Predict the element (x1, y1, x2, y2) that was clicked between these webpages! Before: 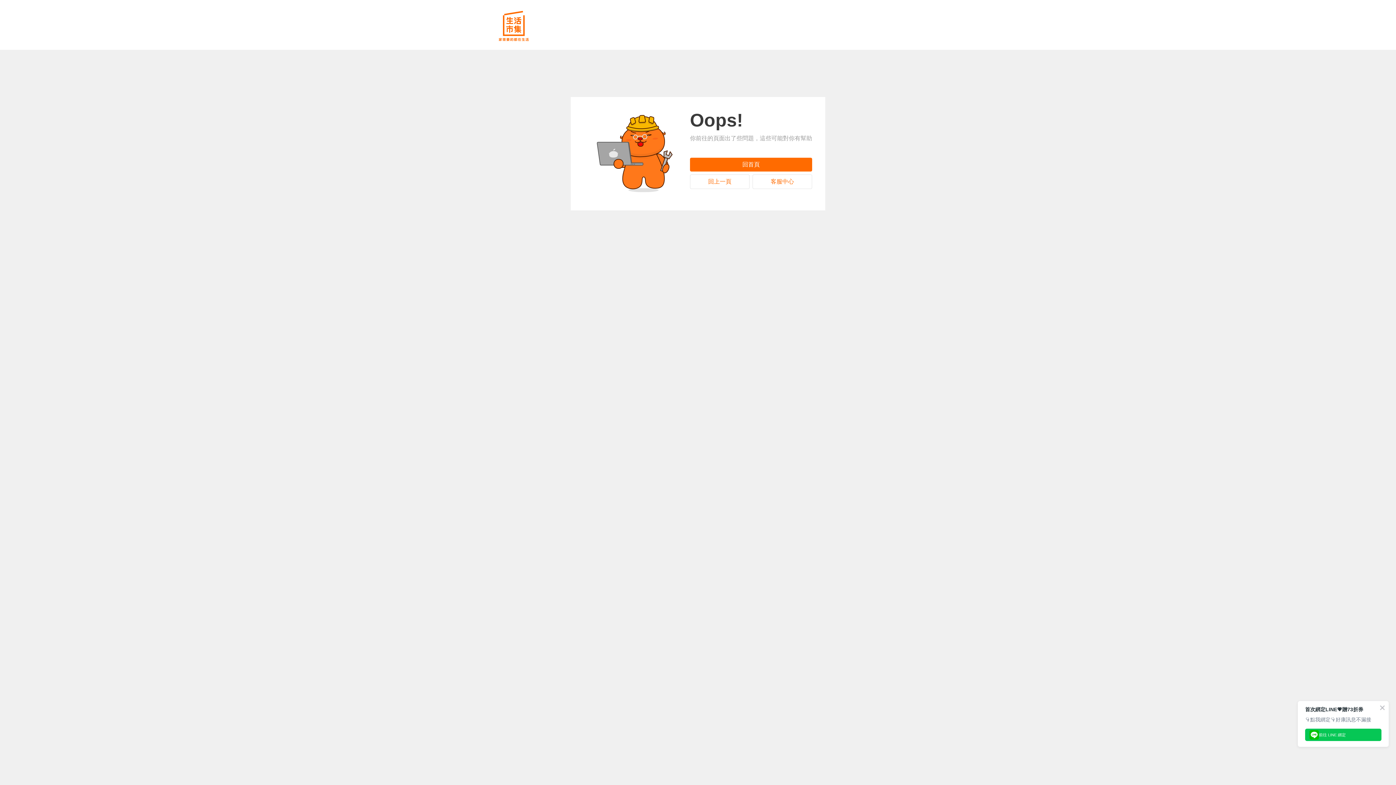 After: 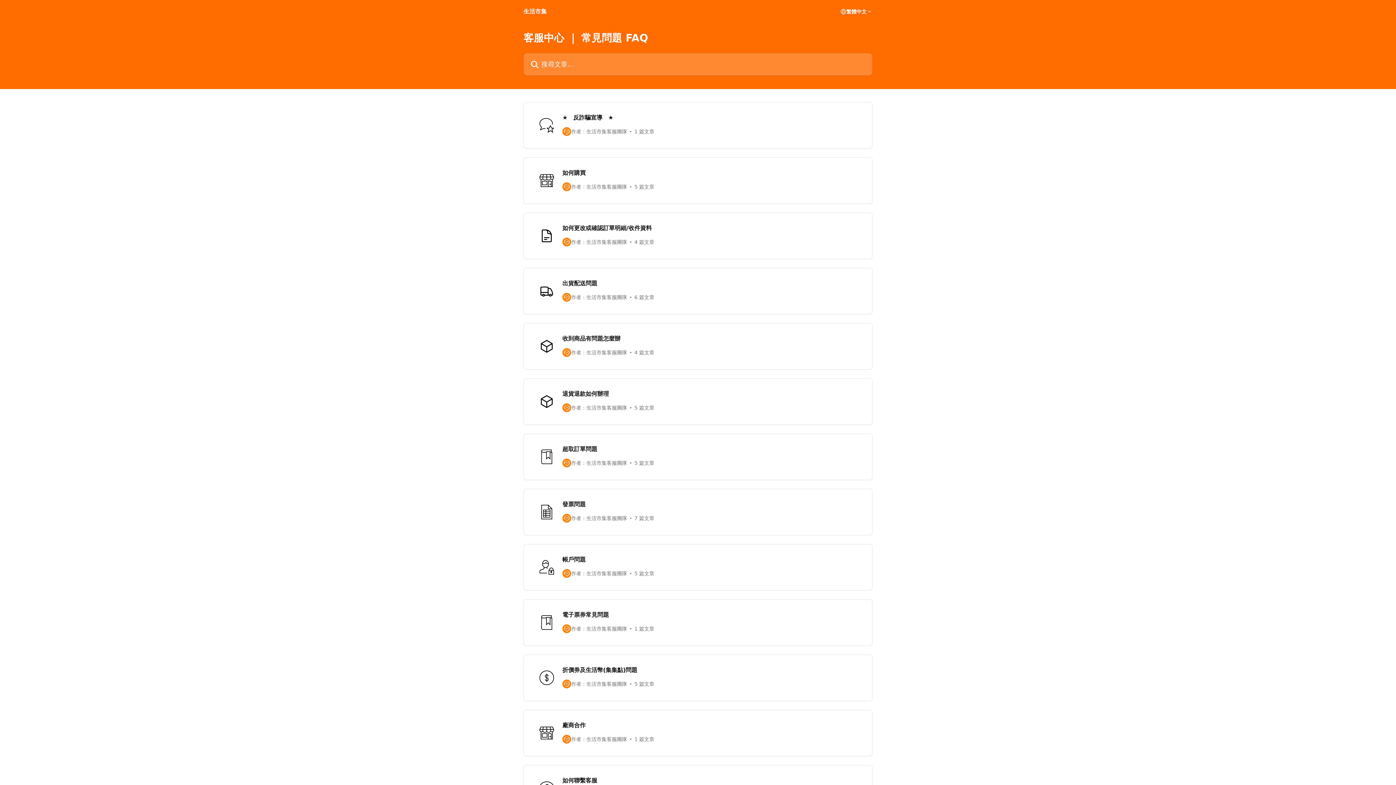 Action: bbox: (752, 174, 812, 189) label: 客服中心